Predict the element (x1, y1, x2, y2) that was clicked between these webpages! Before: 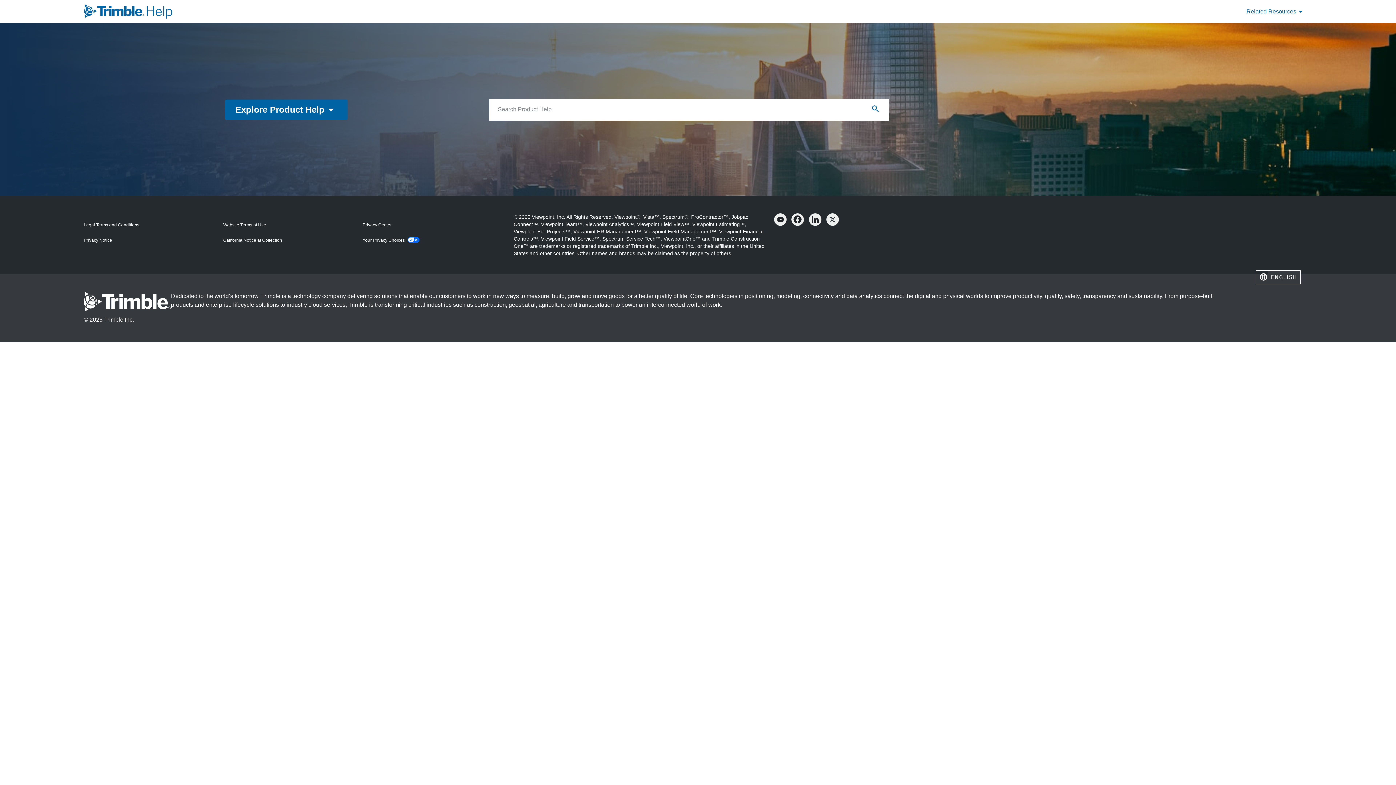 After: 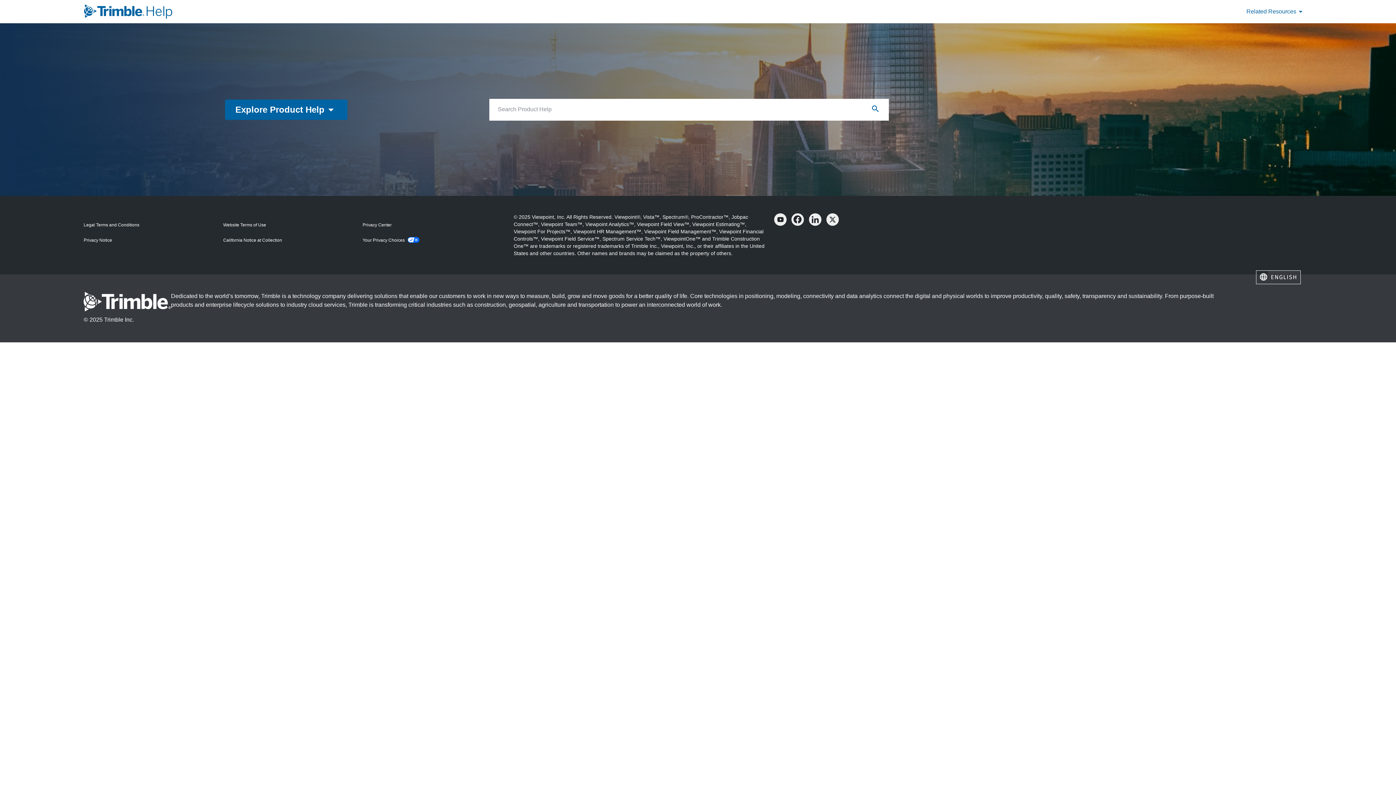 Action: label: Privacy Center bbox: (362, 221, 391, 228)